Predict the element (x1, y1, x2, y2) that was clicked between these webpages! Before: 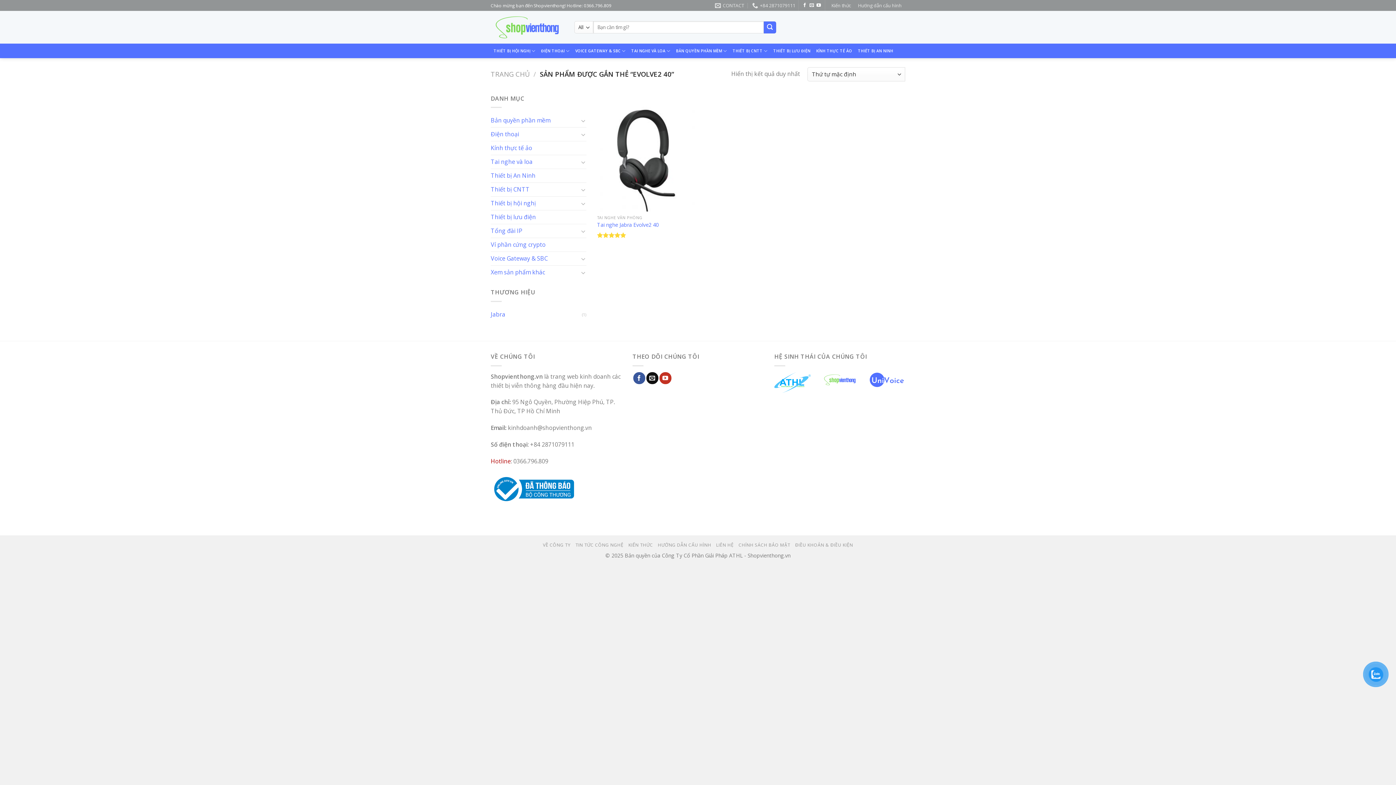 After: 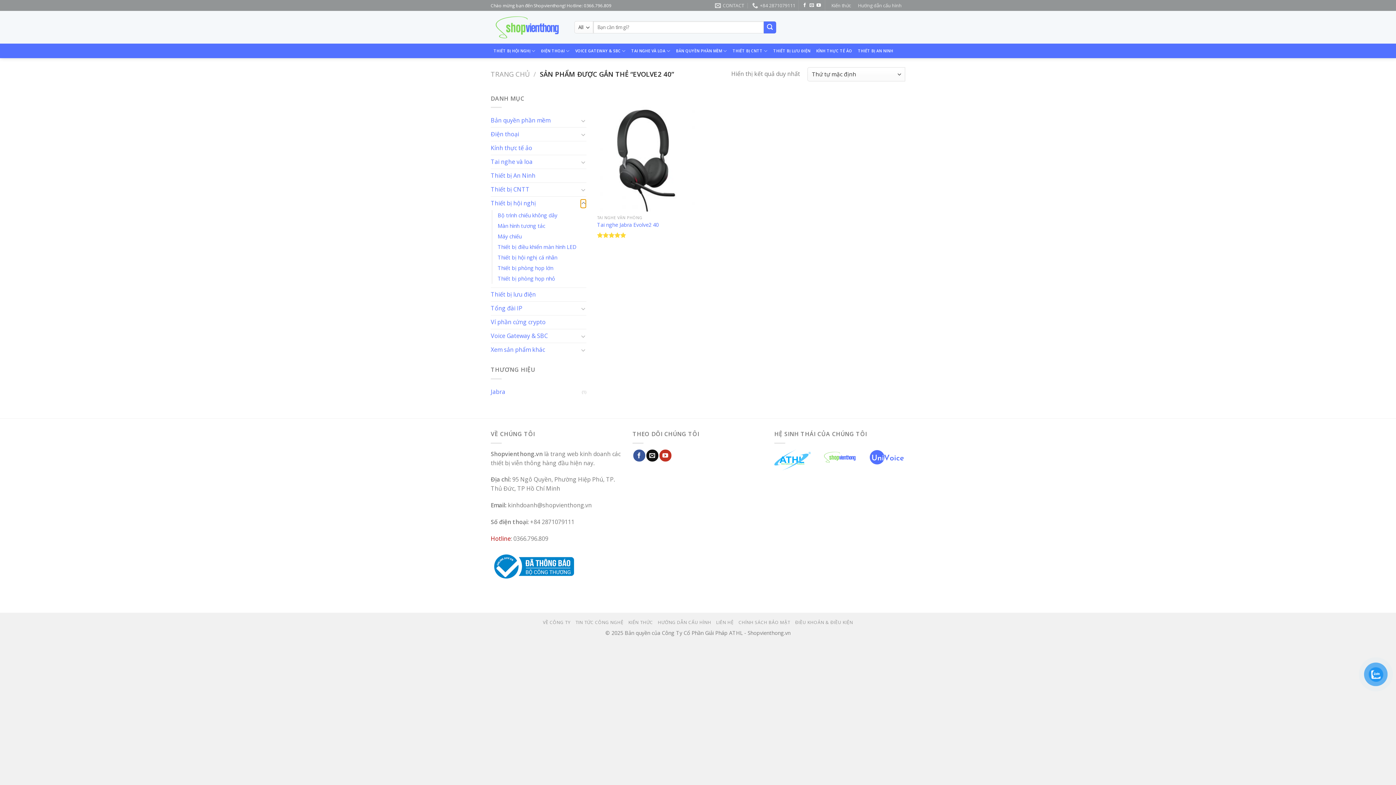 Action: label: Toggle bbox: (580, 199, 586, 207)